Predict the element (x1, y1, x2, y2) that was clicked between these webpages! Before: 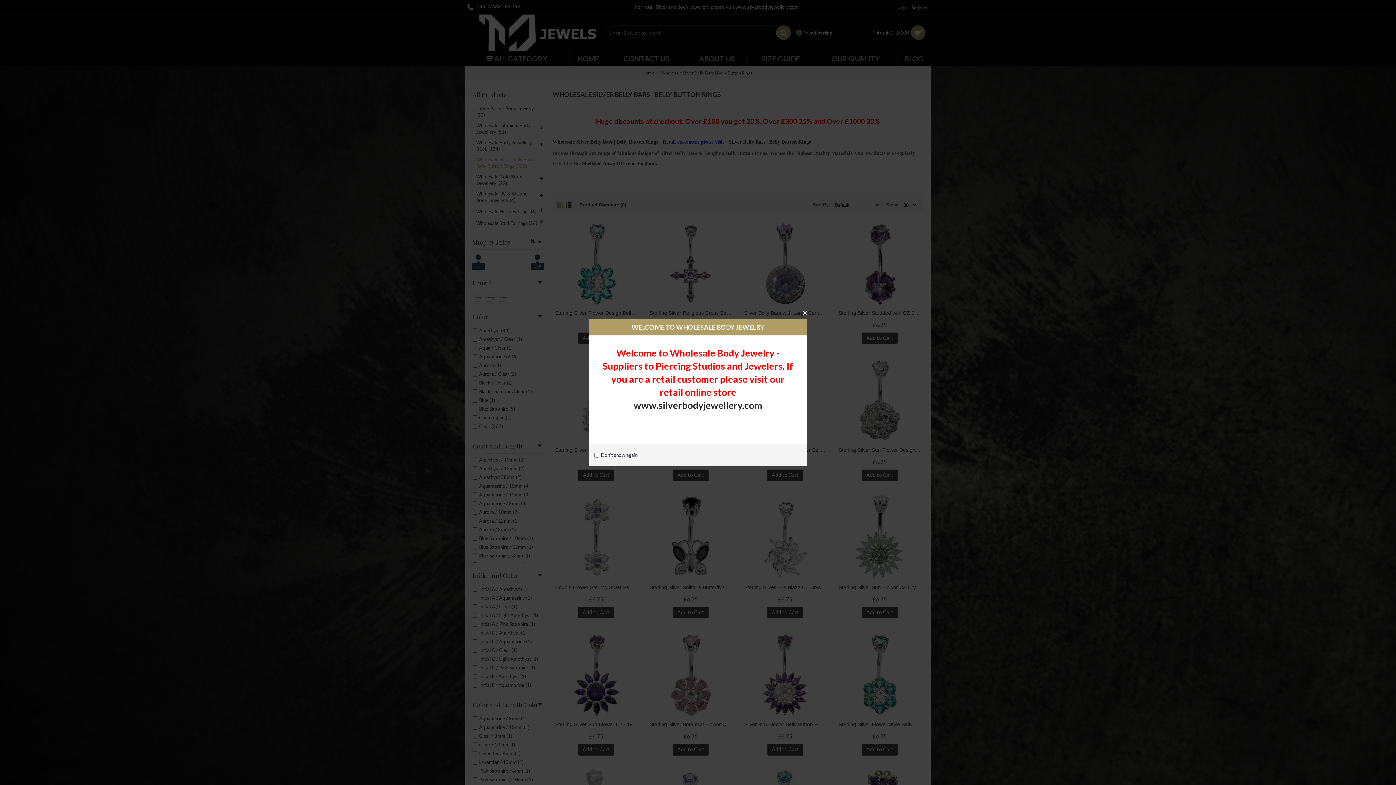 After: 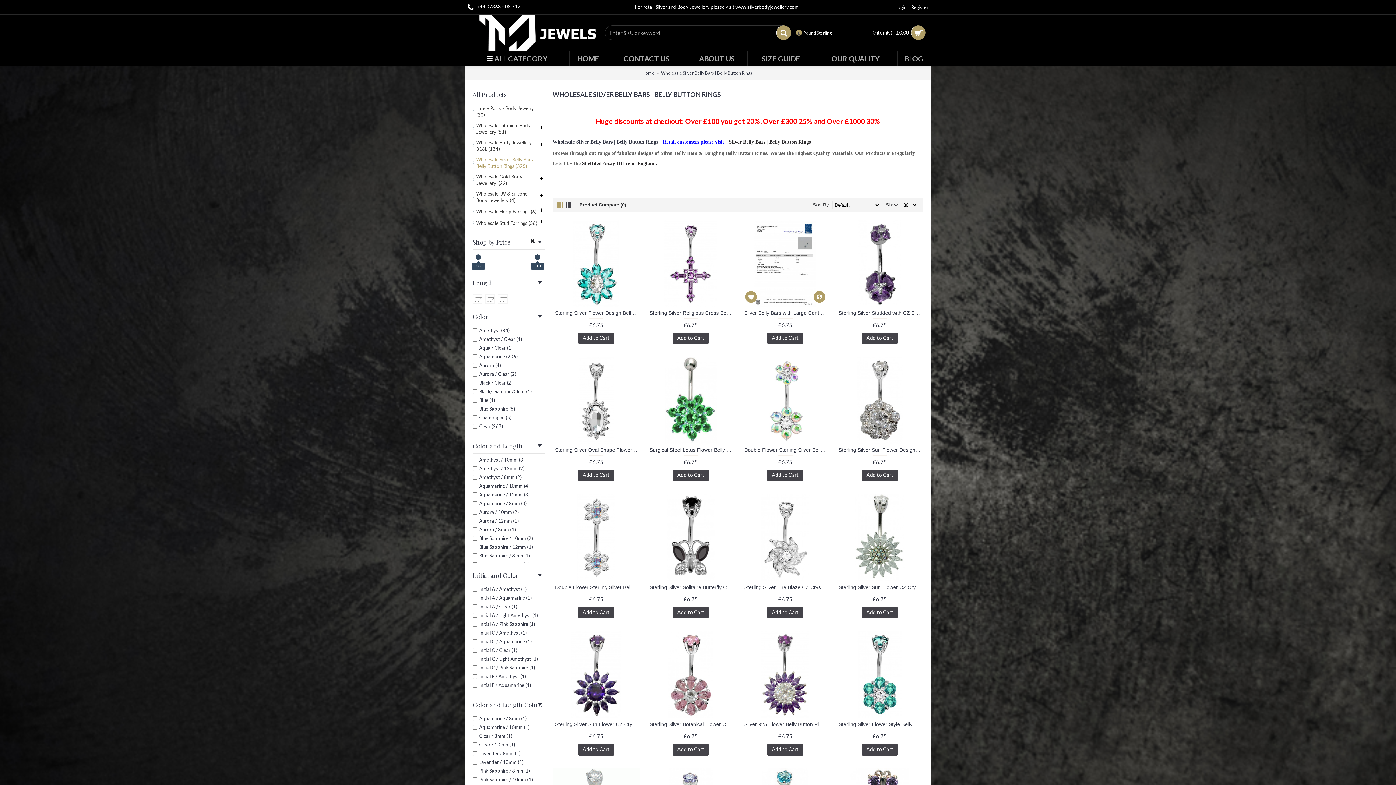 Action: label: × bbox: (797, 305, 813, 321)